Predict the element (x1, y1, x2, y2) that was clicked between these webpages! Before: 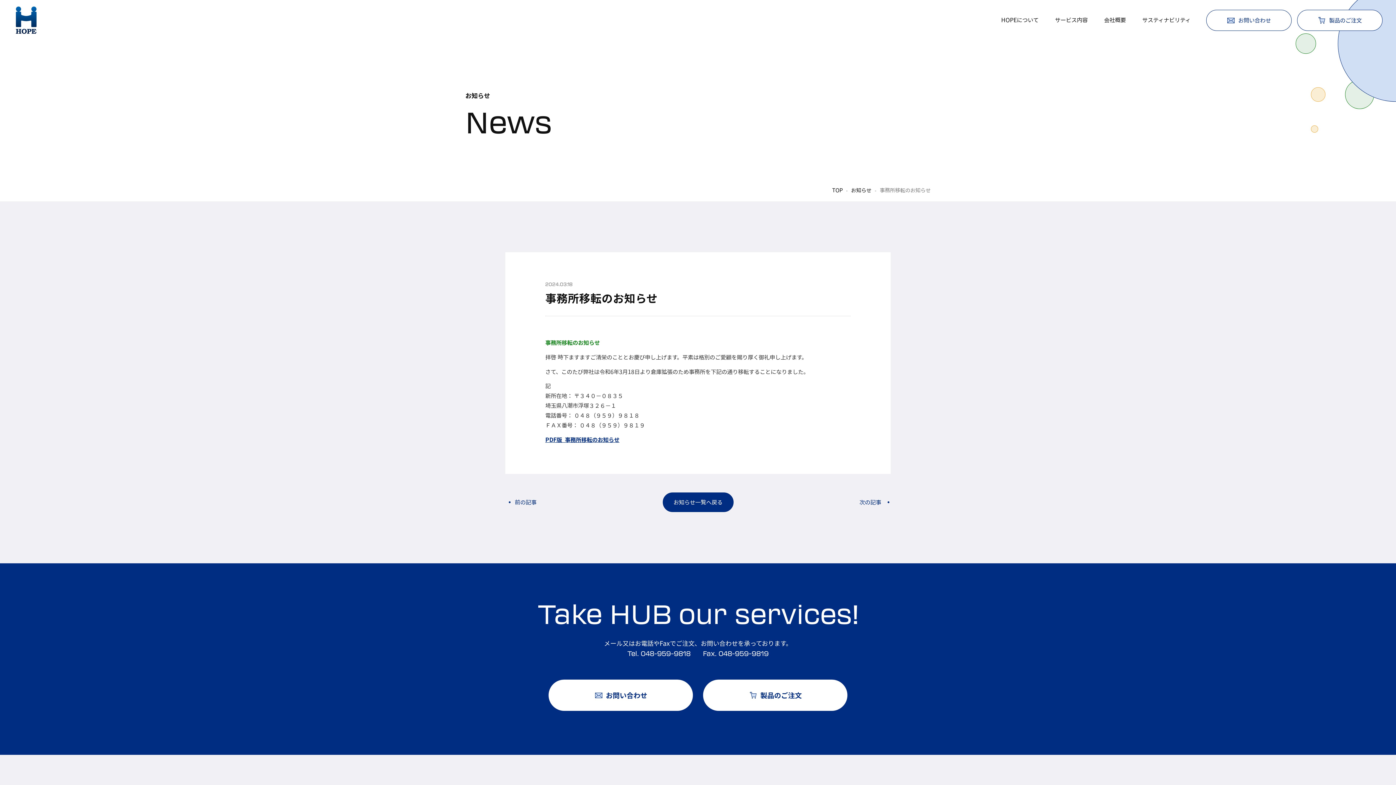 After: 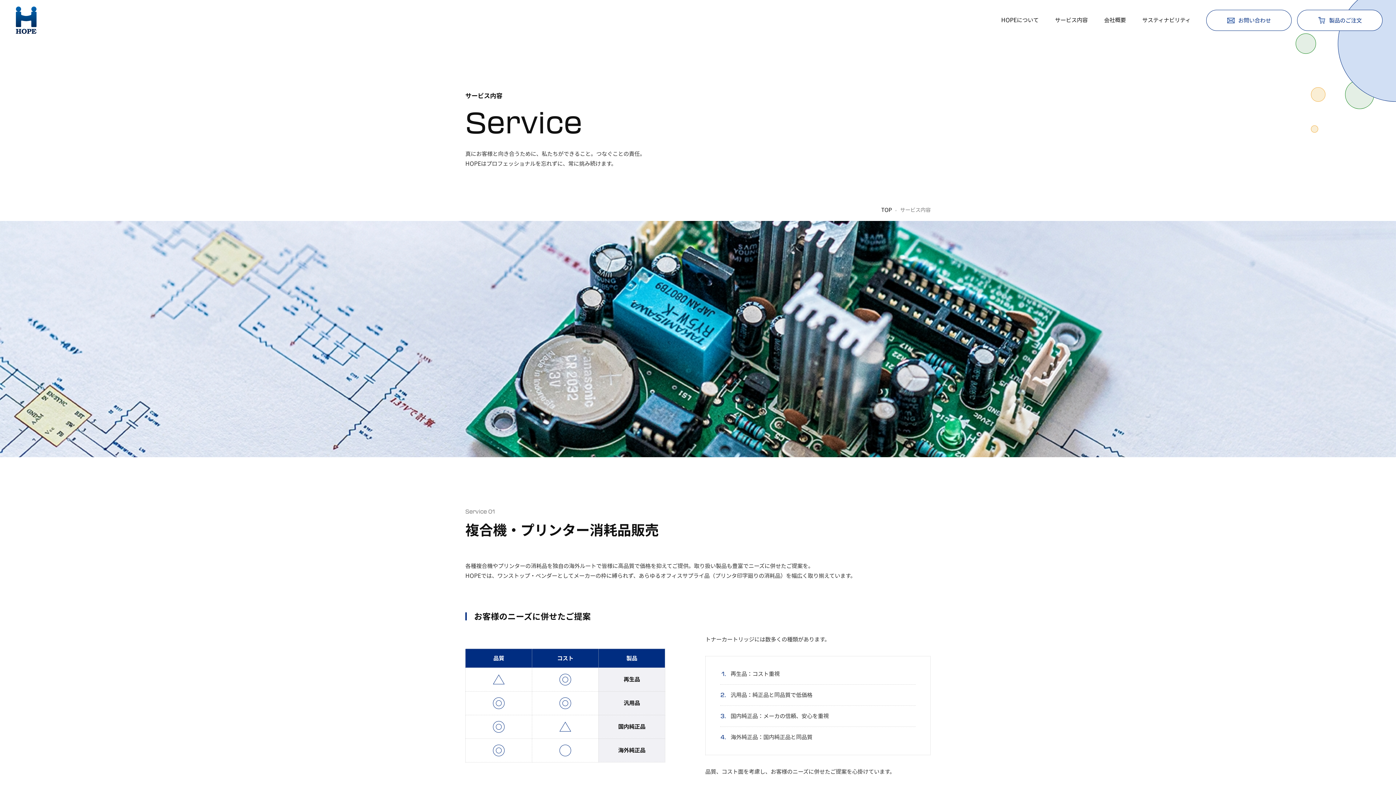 Action: label: サービス内容 bbox: (1051, 13, 1091, 27)